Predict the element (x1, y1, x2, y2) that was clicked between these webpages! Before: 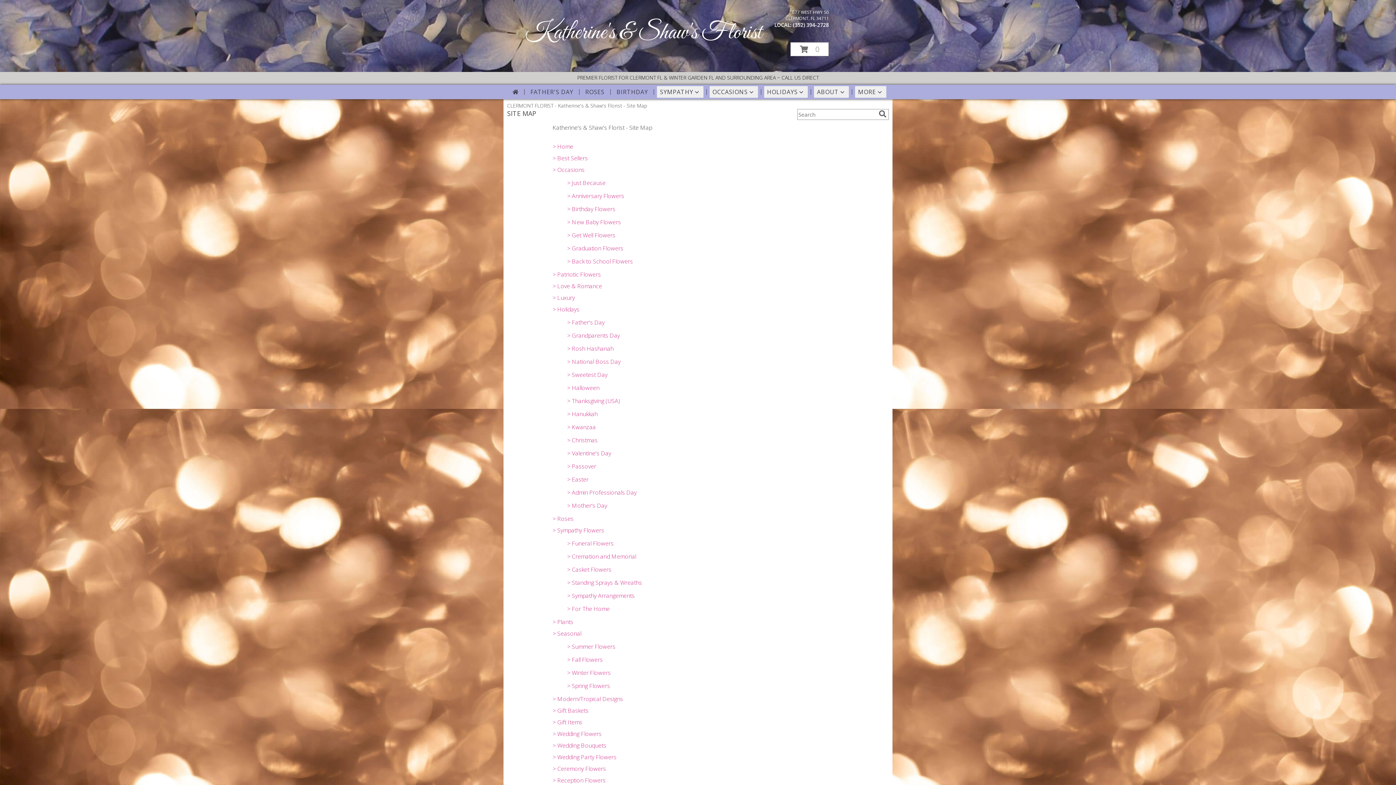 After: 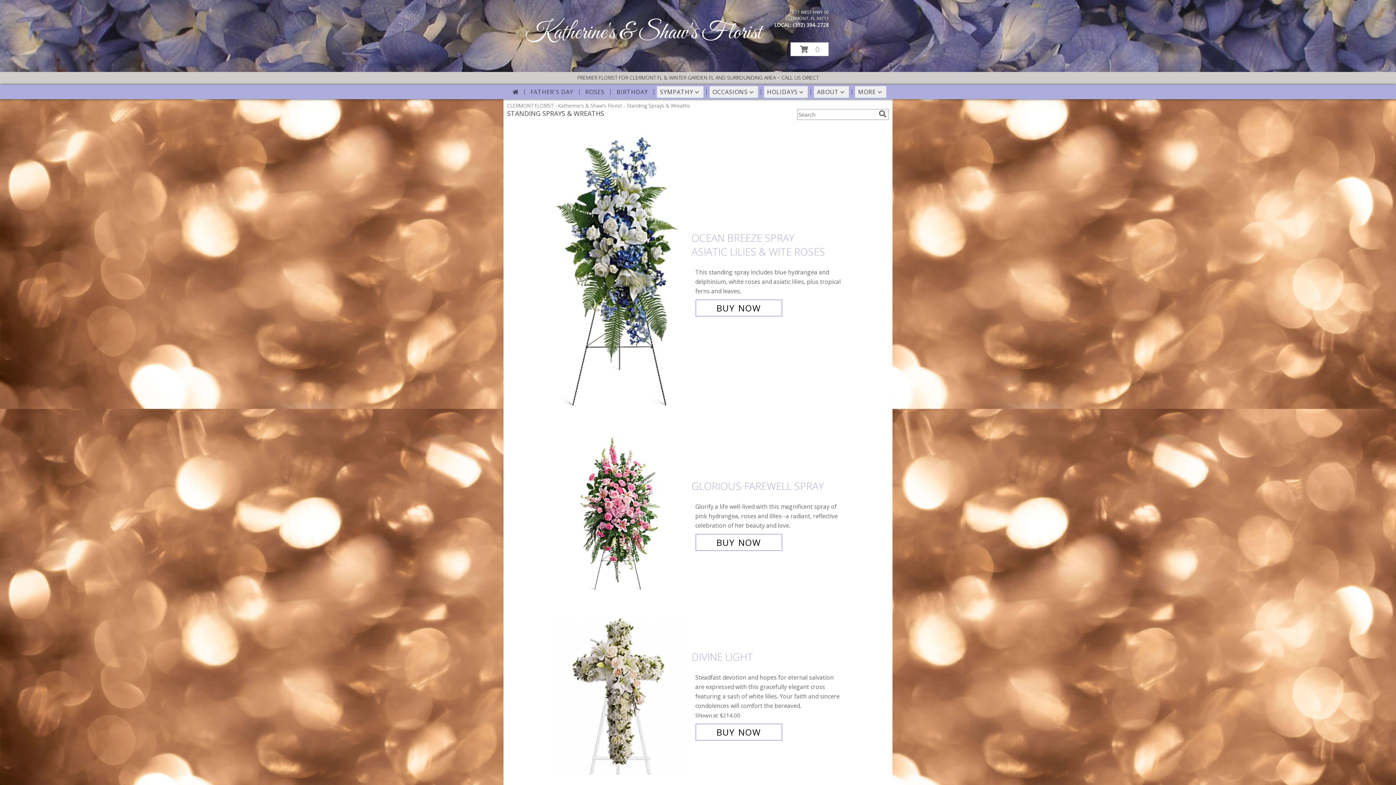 Action: bbox: (567, 578, 642, 586) label: > Standing Sprays & Wreaths